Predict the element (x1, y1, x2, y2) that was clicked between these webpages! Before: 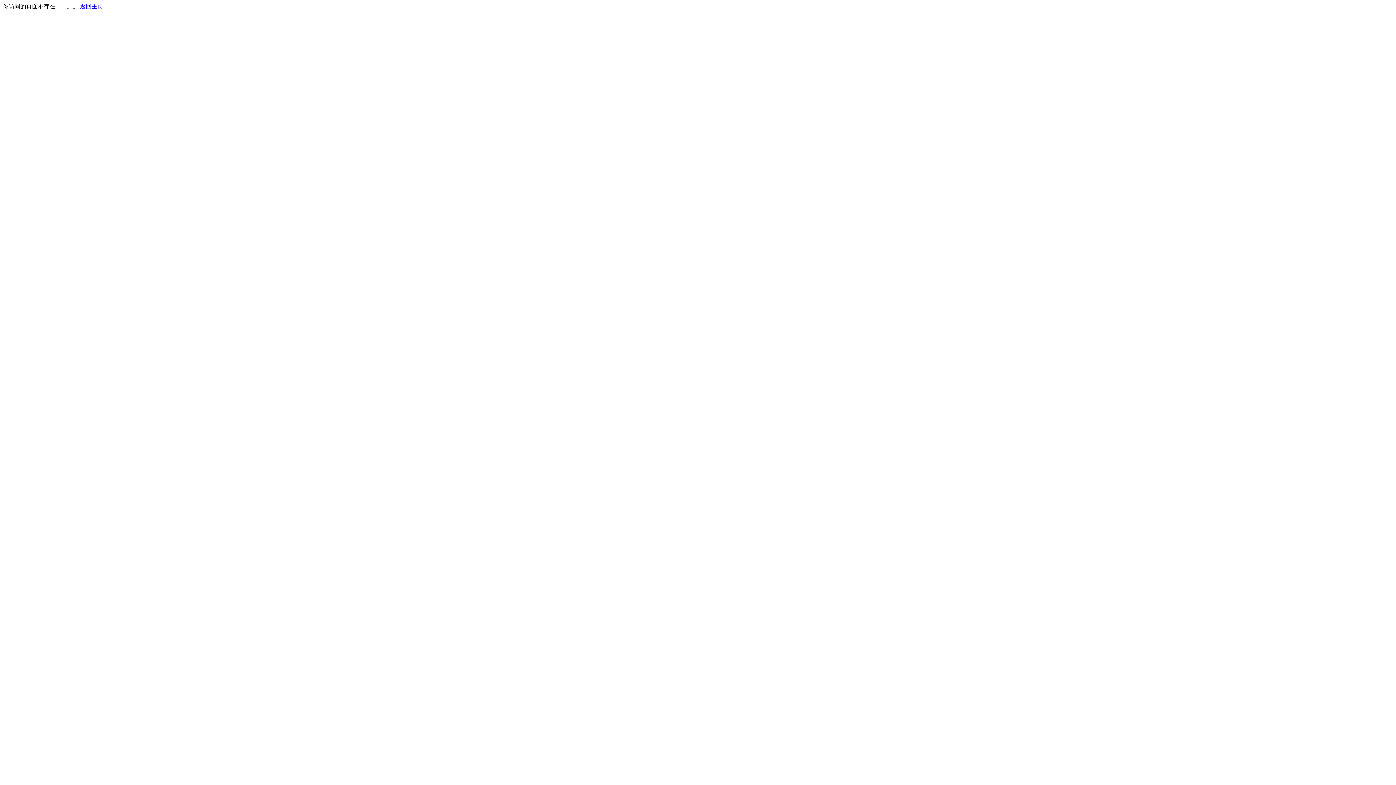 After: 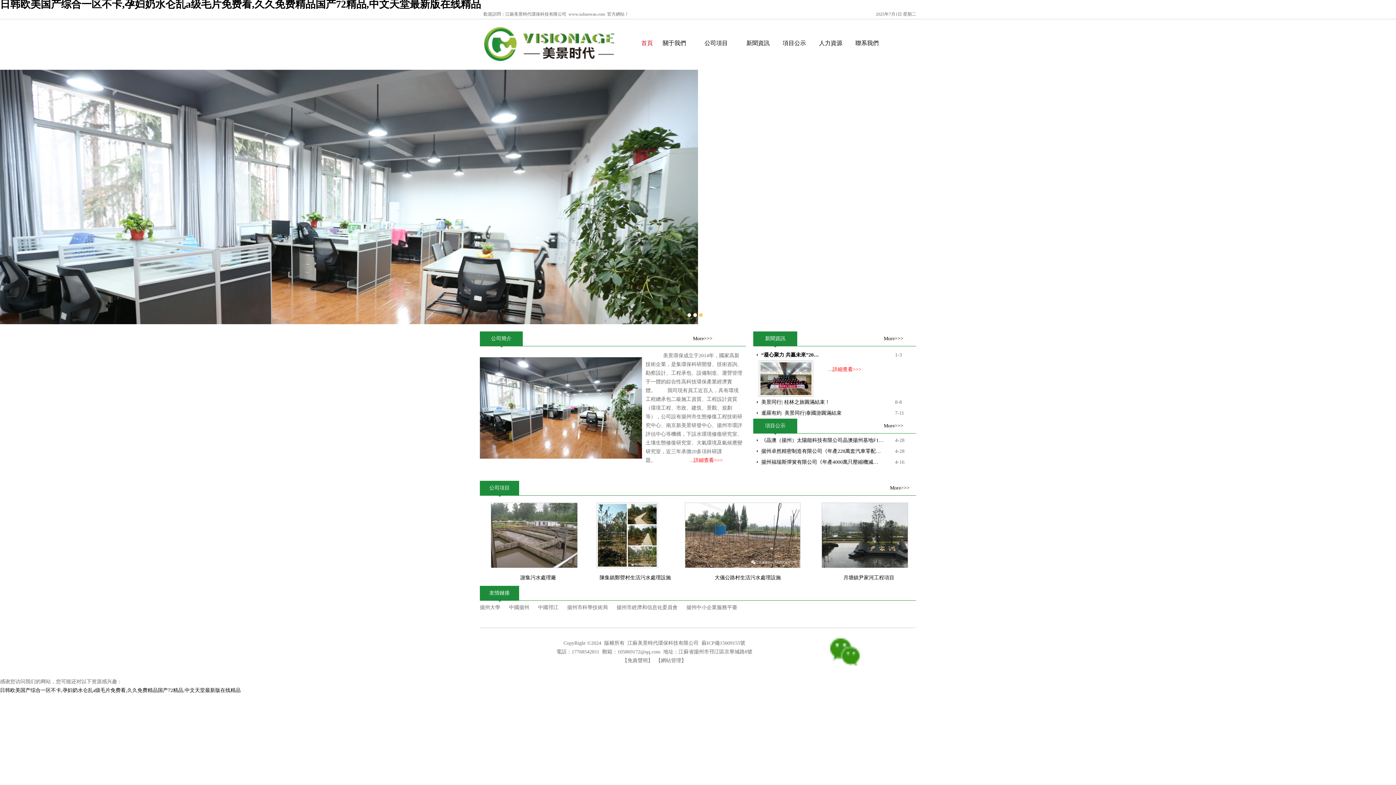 Action: bbox: (80, 3, 103, 9) label: 返回主页